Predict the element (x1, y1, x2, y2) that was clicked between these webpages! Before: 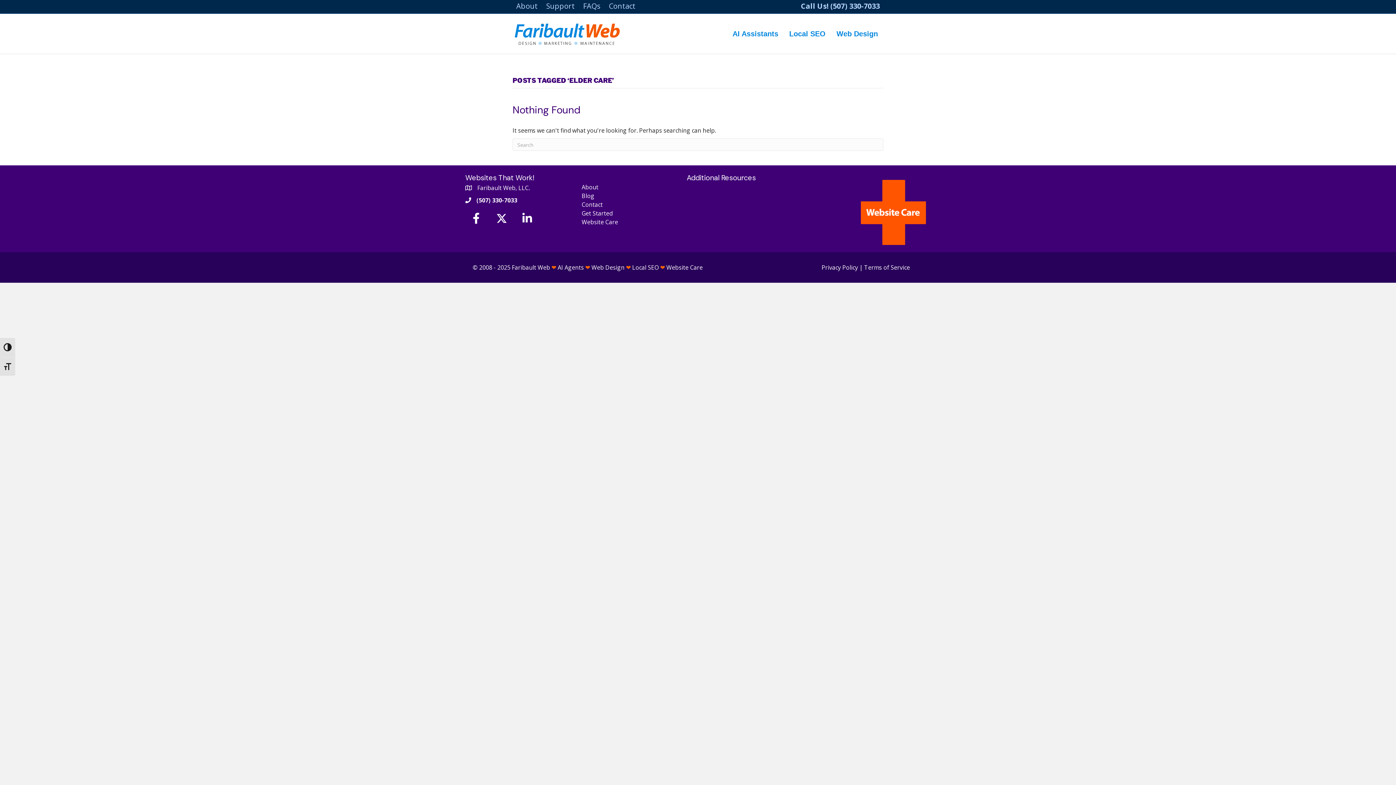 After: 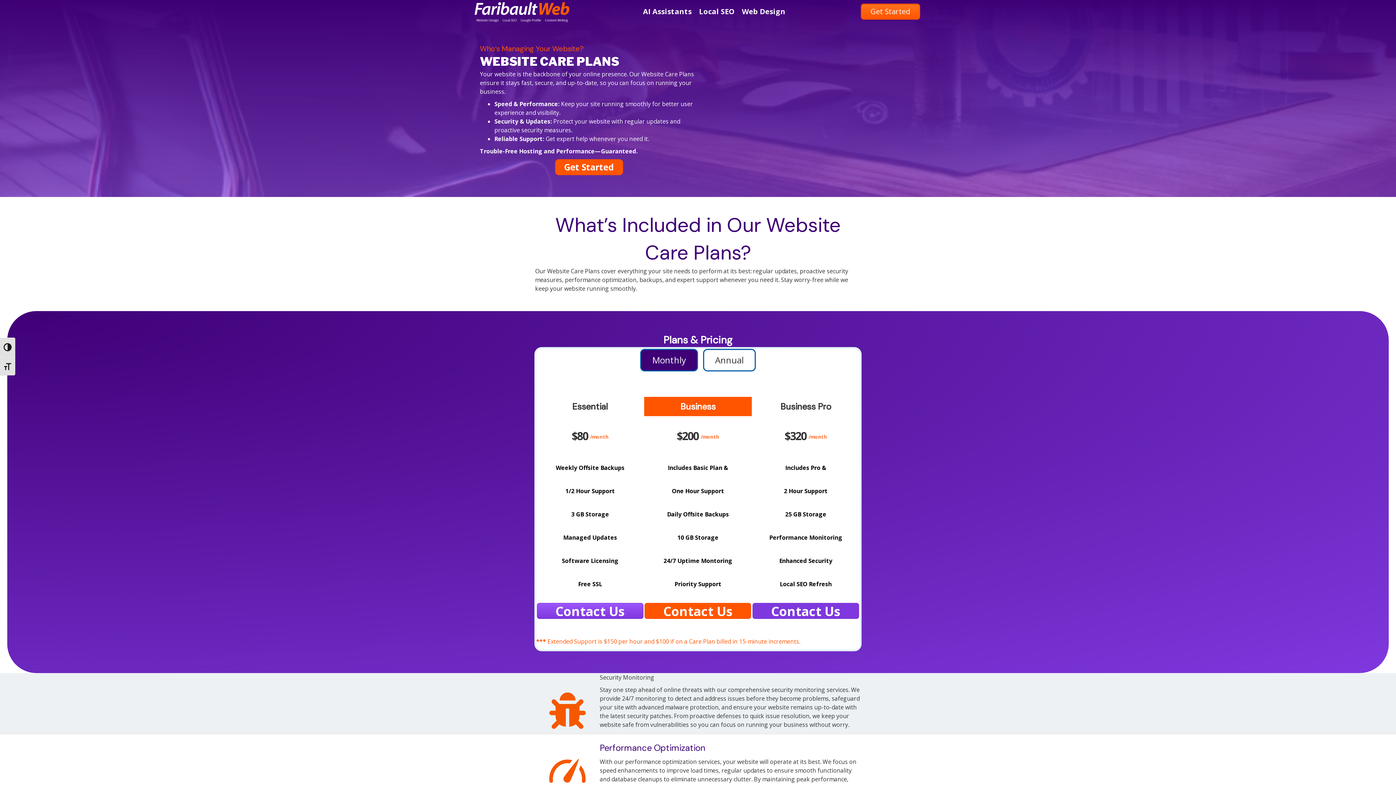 Action: label: Website Care bbox: (581, 218, 618, 226)